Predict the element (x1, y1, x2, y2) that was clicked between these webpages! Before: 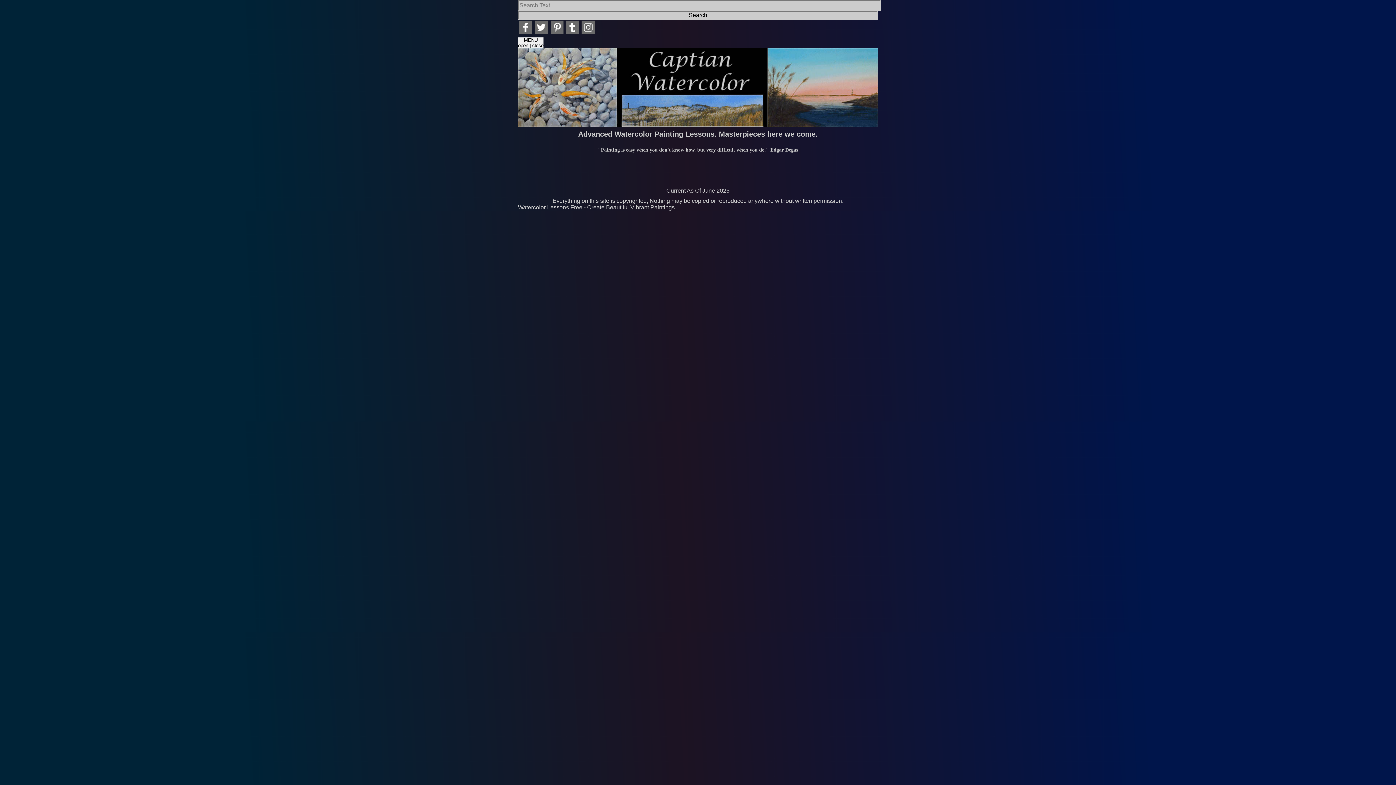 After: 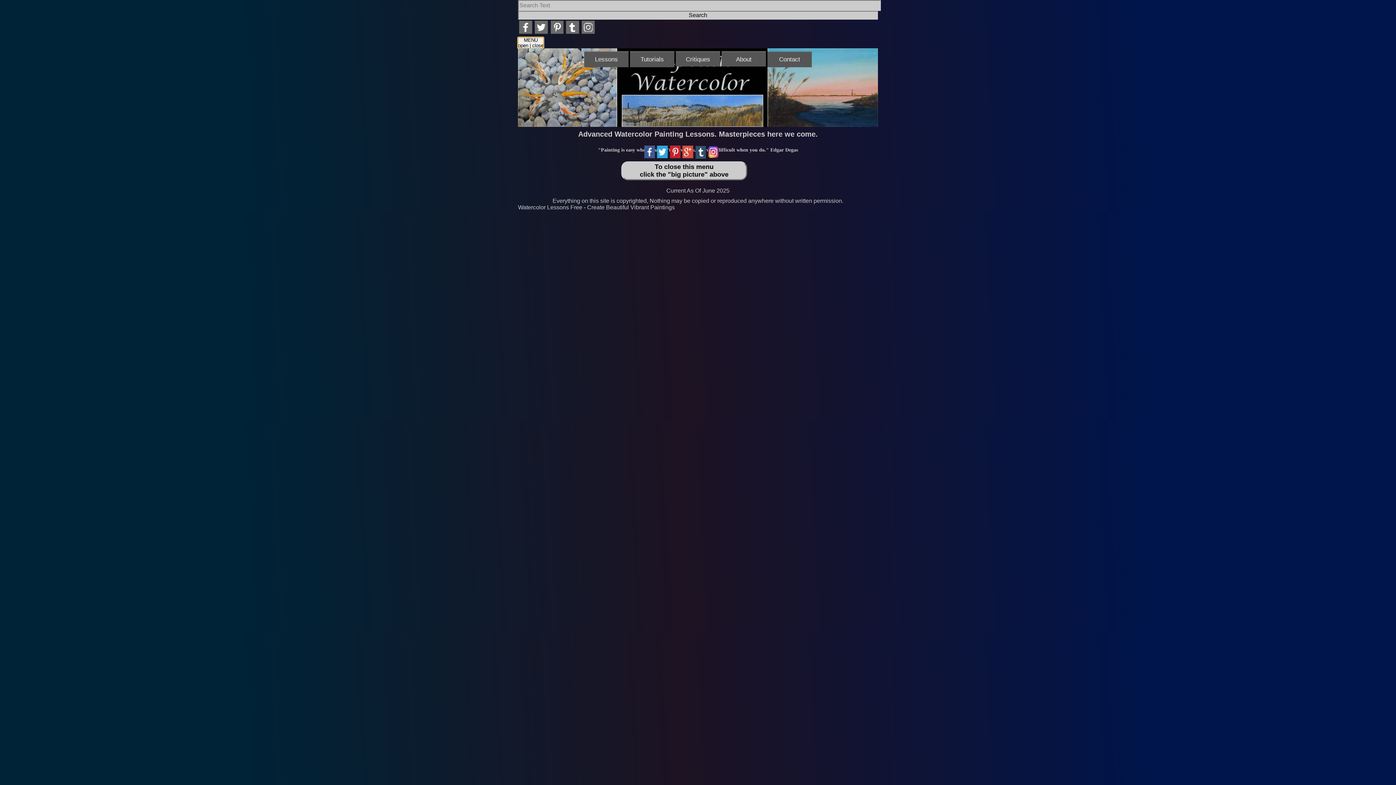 Action: label: MENU
open | close bbox: (518, 37, 543, 48)